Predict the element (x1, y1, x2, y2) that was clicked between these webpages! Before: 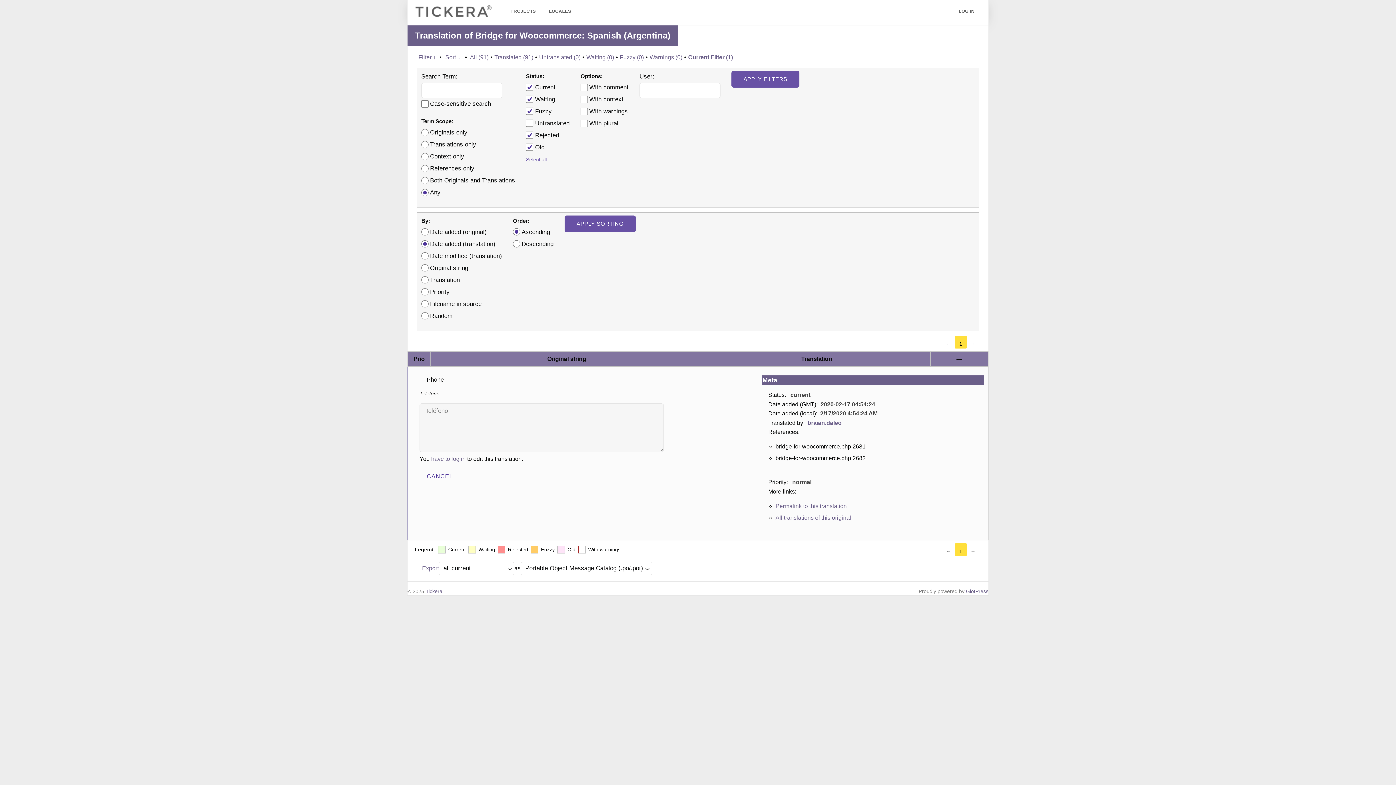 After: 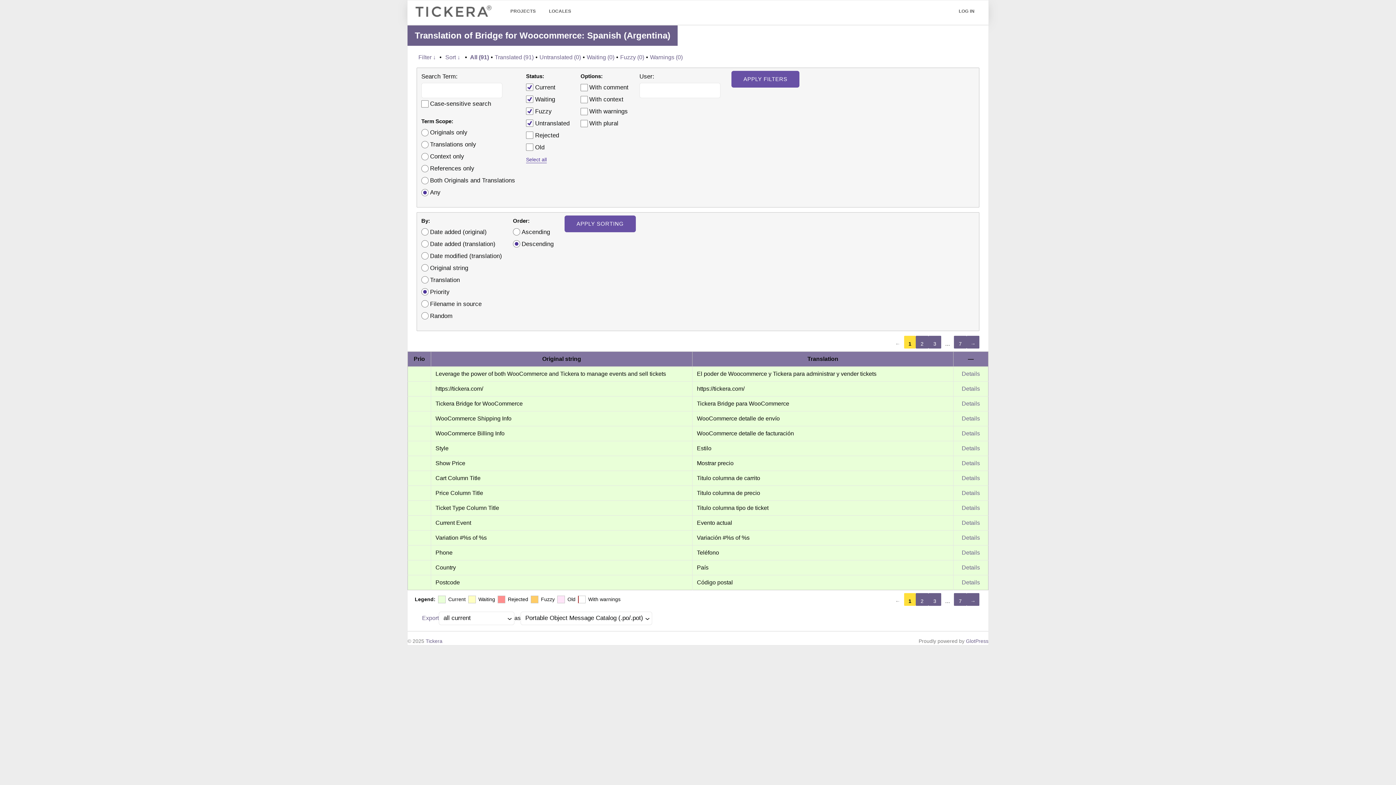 Action: label: All (91) bbox: (470, 51, 488, 63)